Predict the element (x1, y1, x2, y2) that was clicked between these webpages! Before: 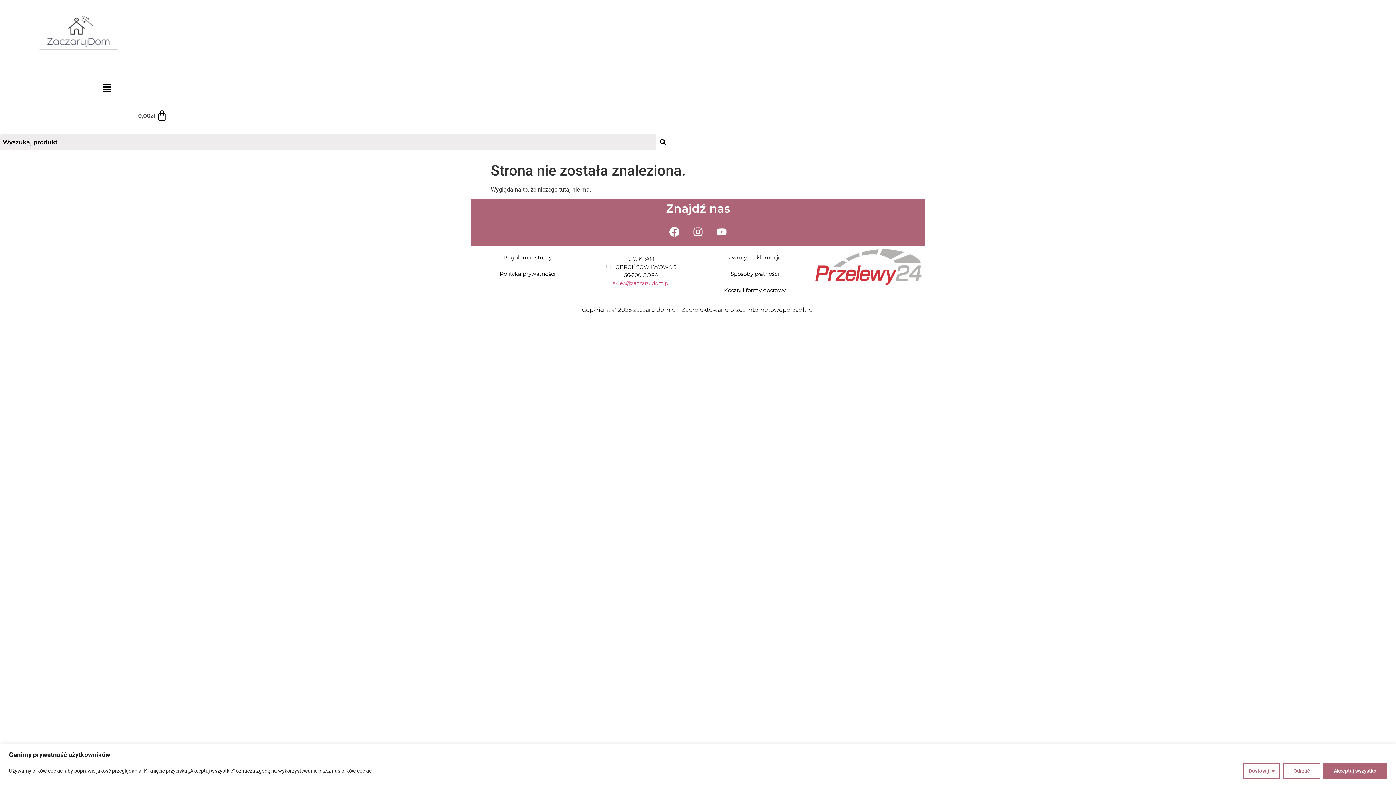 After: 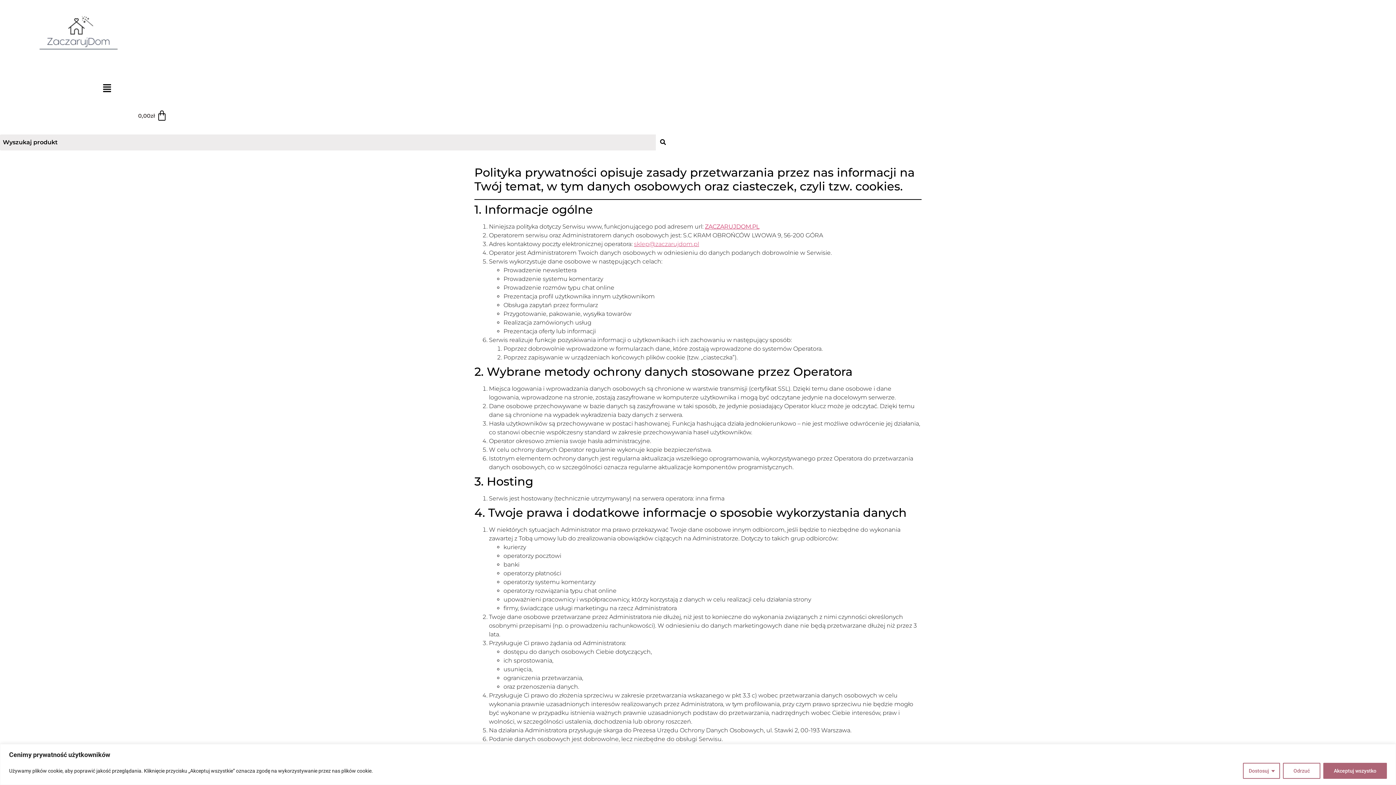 Action: label: Polityka prywatności bbox: (494, 265, 561, 282)